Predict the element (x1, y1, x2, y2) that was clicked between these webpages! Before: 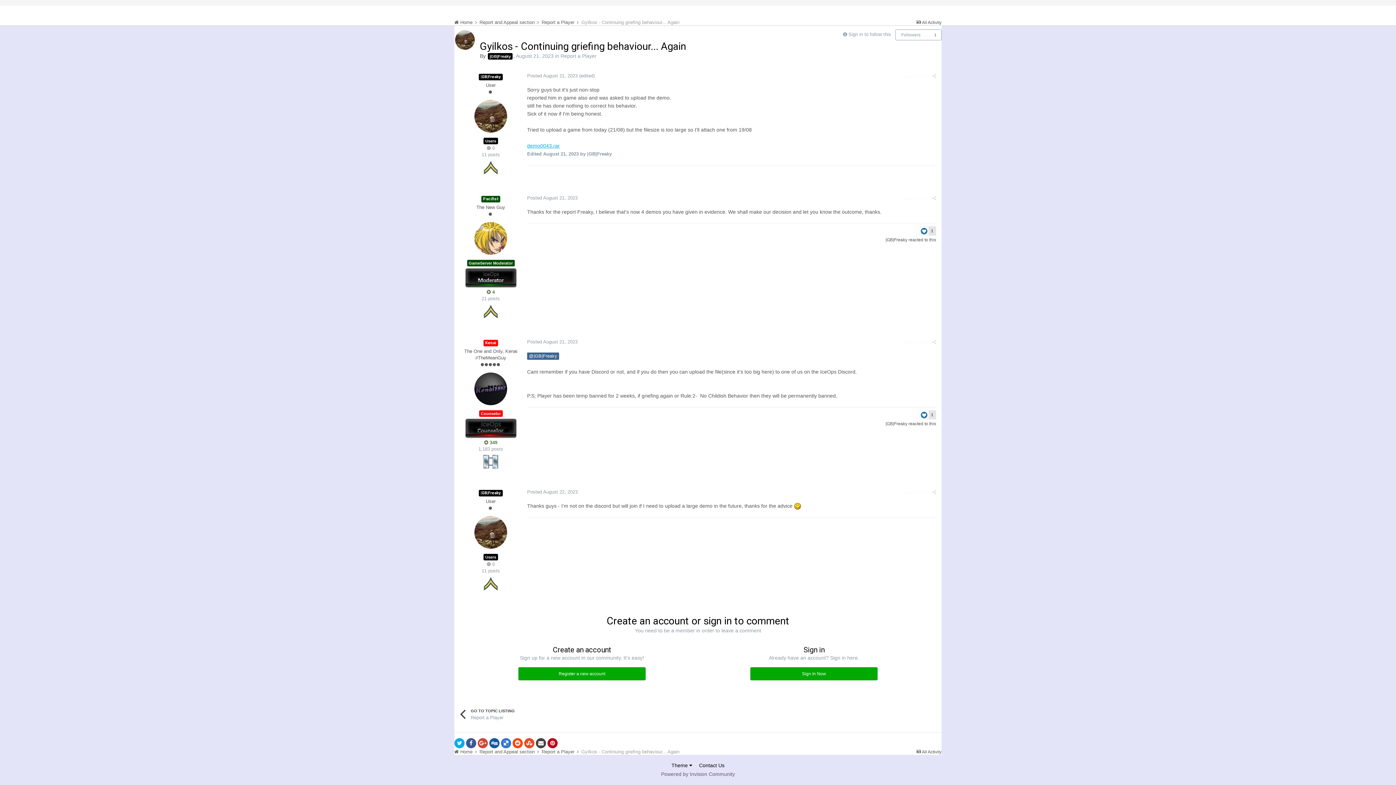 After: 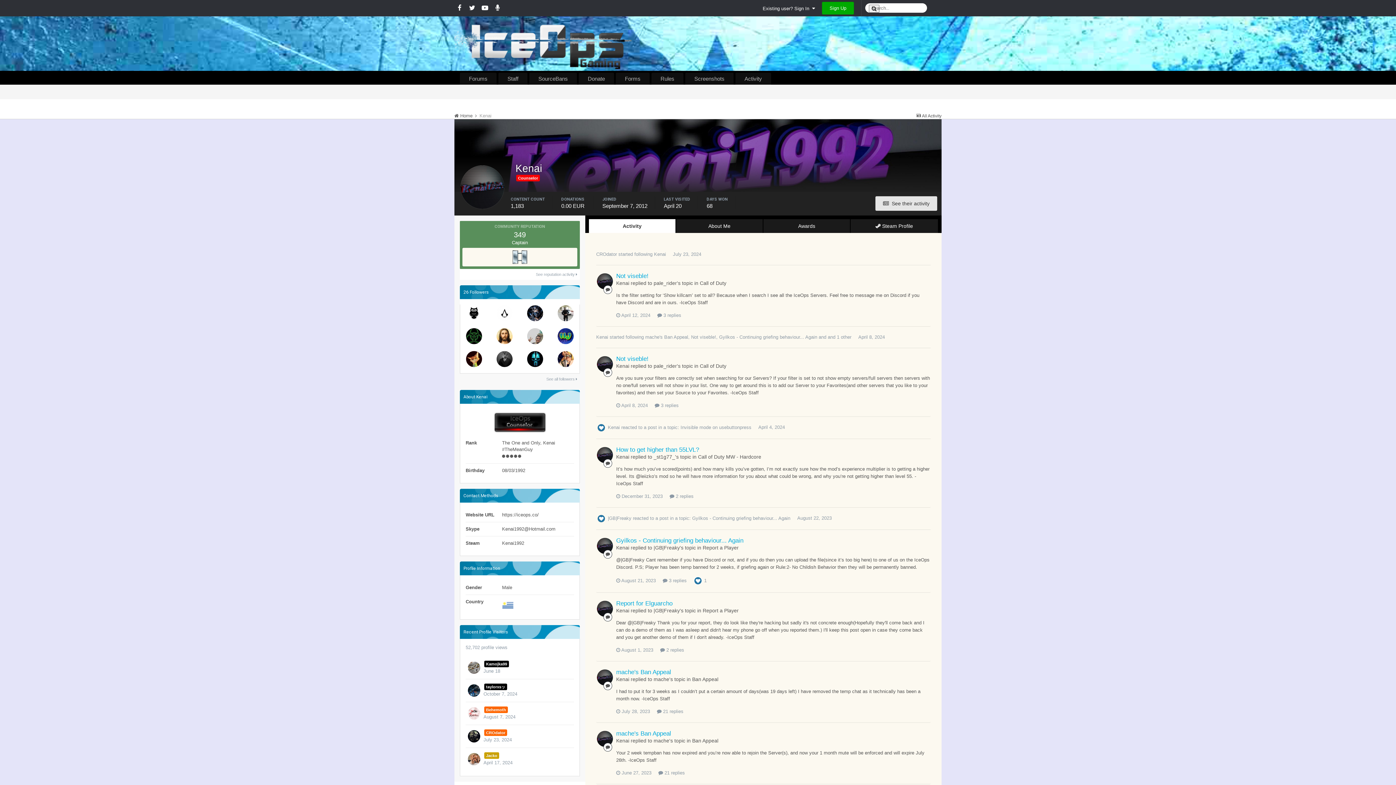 Action: bbox: (474, 372, 507, 405)